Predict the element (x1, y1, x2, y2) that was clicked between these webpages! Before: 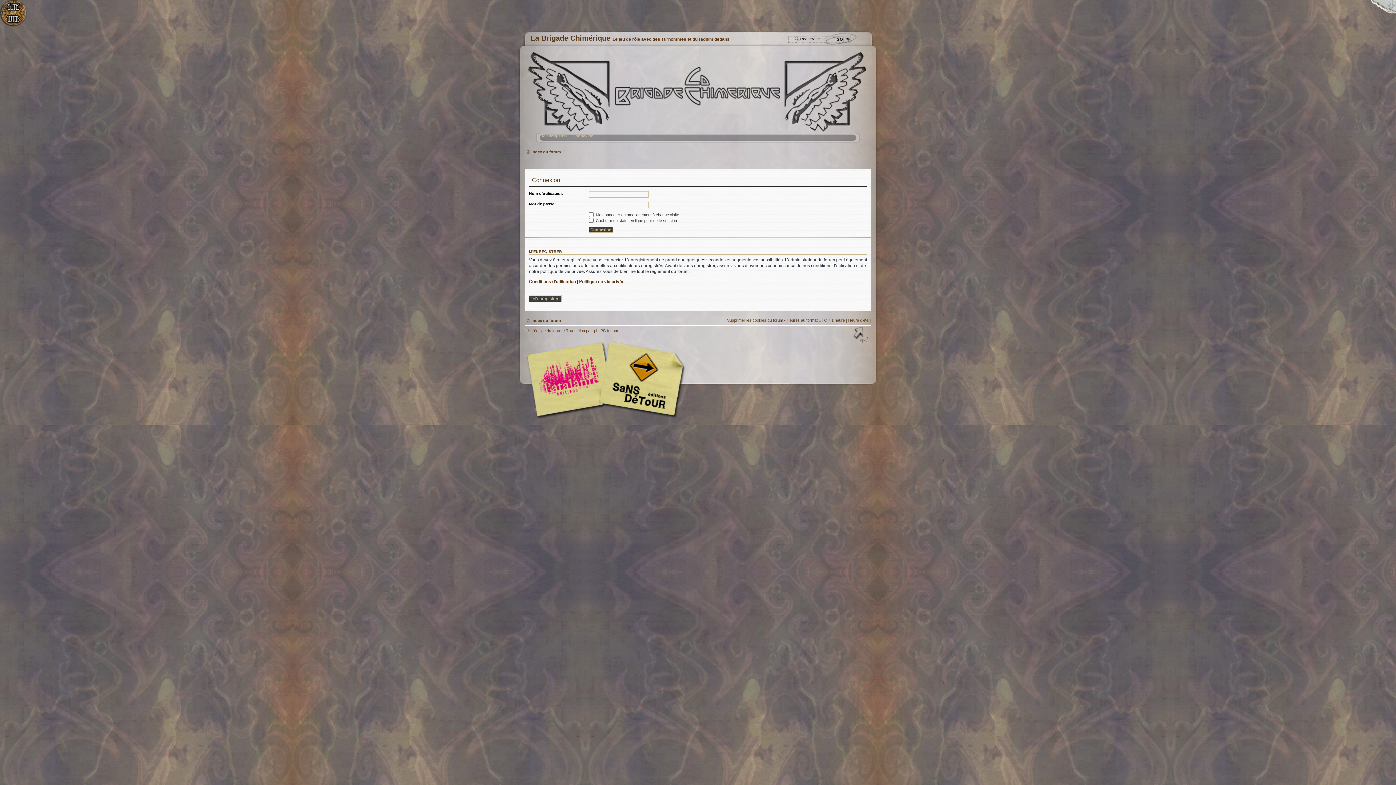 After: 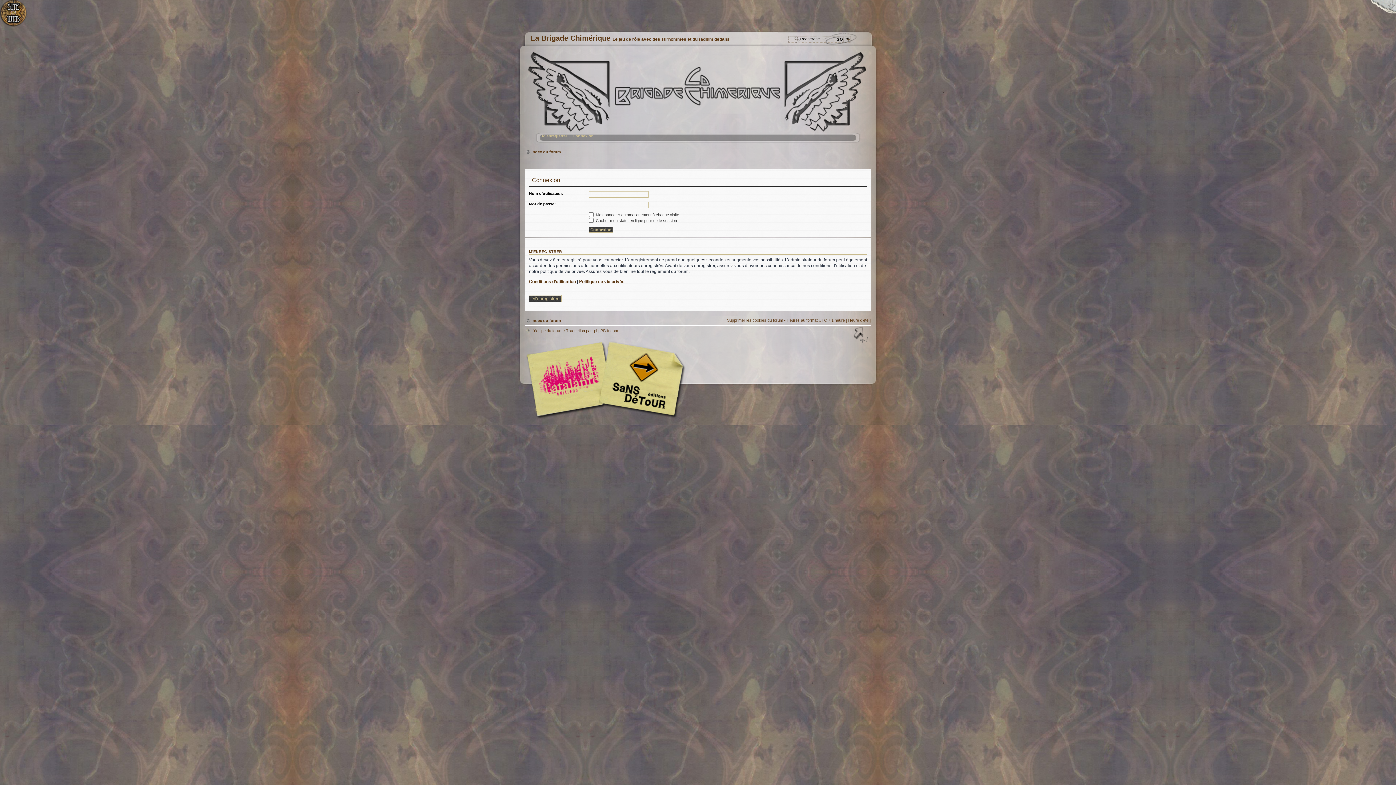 Action: bbox: (572, 133, 593, 138) label: Connexion